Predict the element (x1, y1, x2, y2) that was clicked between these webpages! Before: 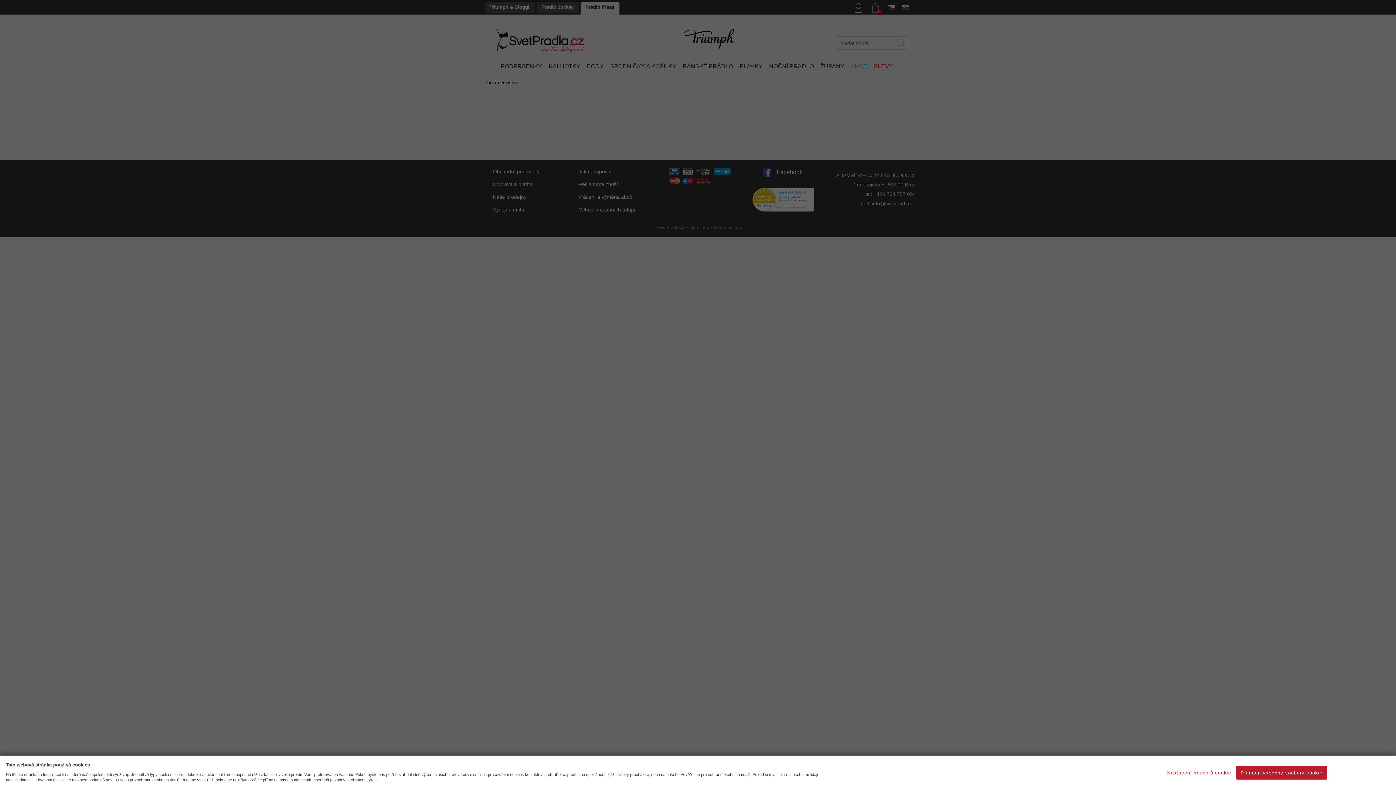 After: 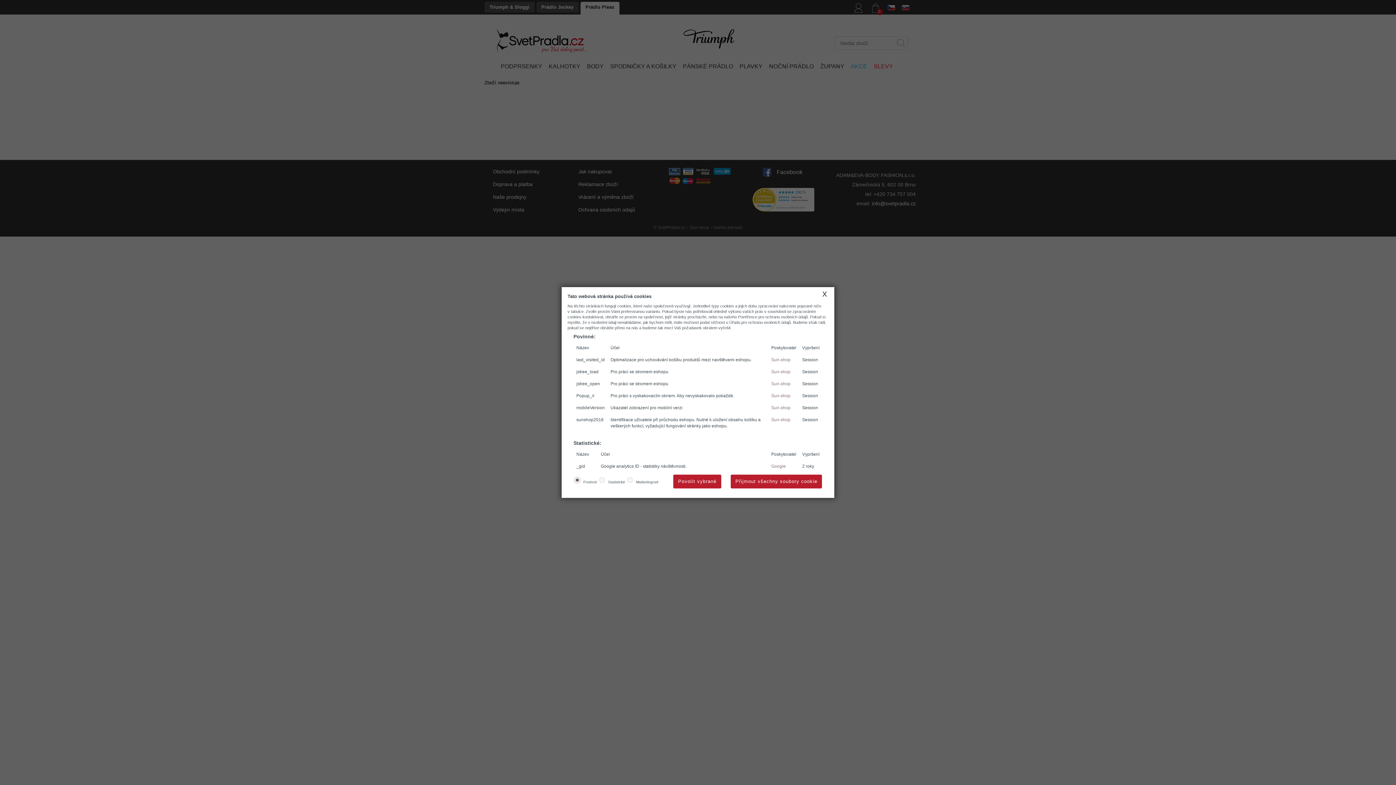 Action: label: Nastavení souborů cookie bbox: (1162, 766, 1236, 780)